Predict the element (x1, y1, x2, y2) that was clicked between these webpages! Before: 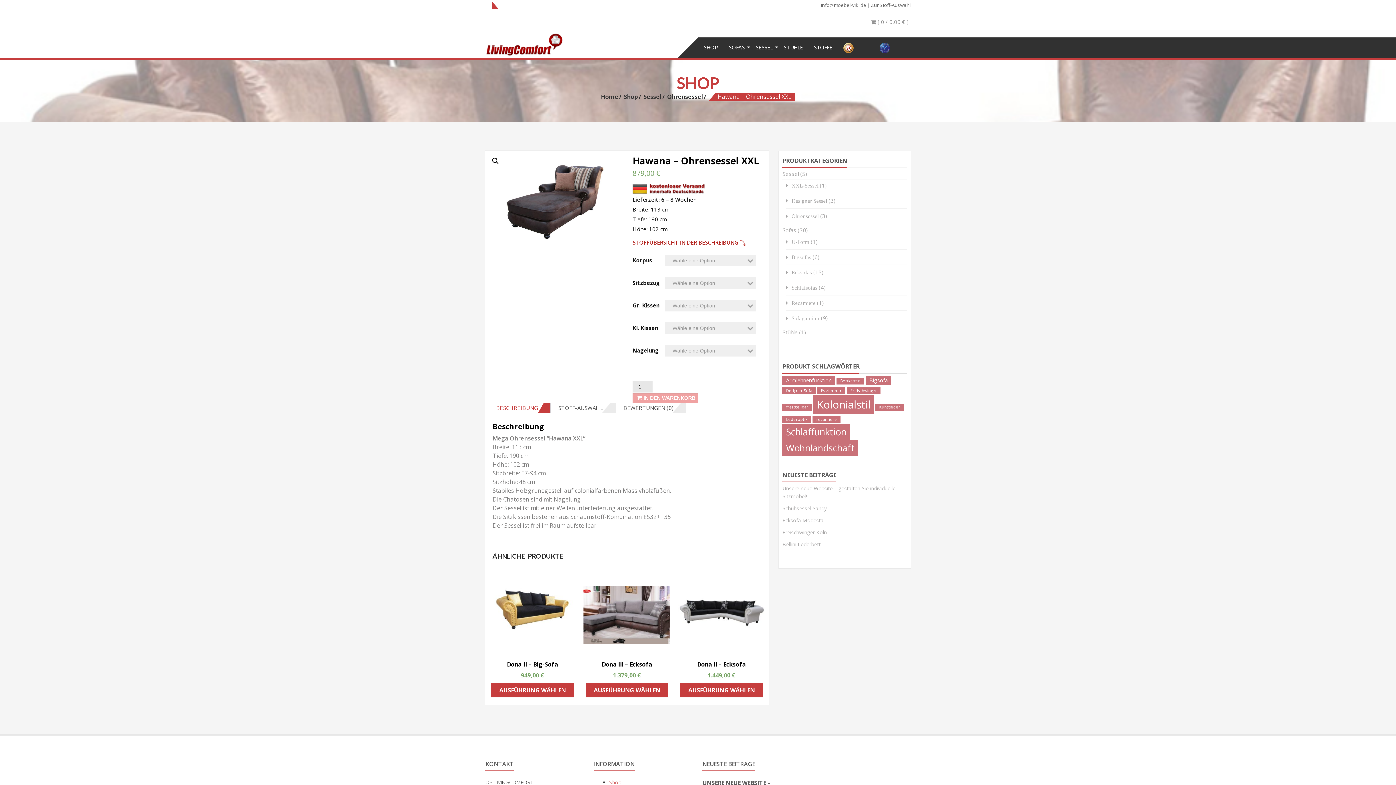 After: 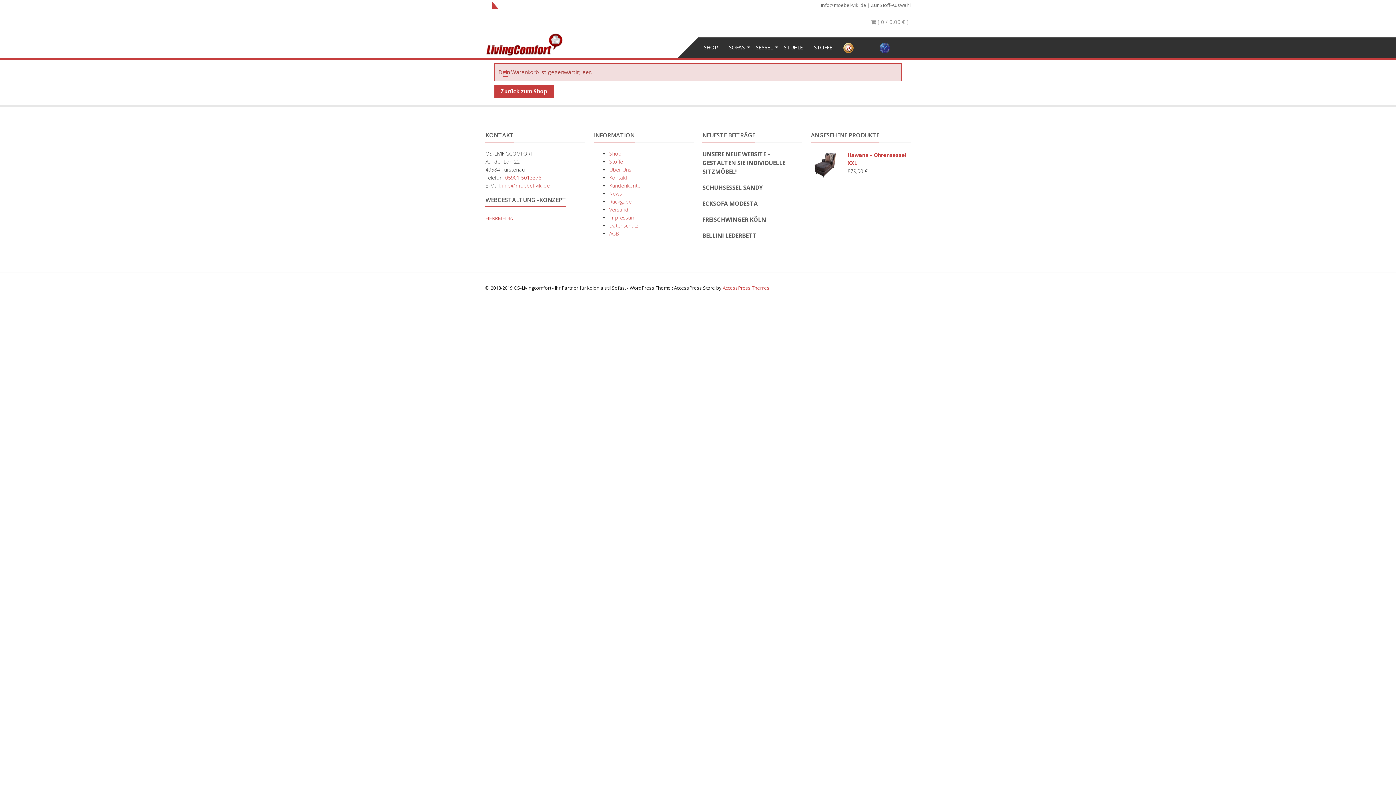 Action: label:  [ 0 / 0,00 € ] bbox: (871, 18, 908, 25)